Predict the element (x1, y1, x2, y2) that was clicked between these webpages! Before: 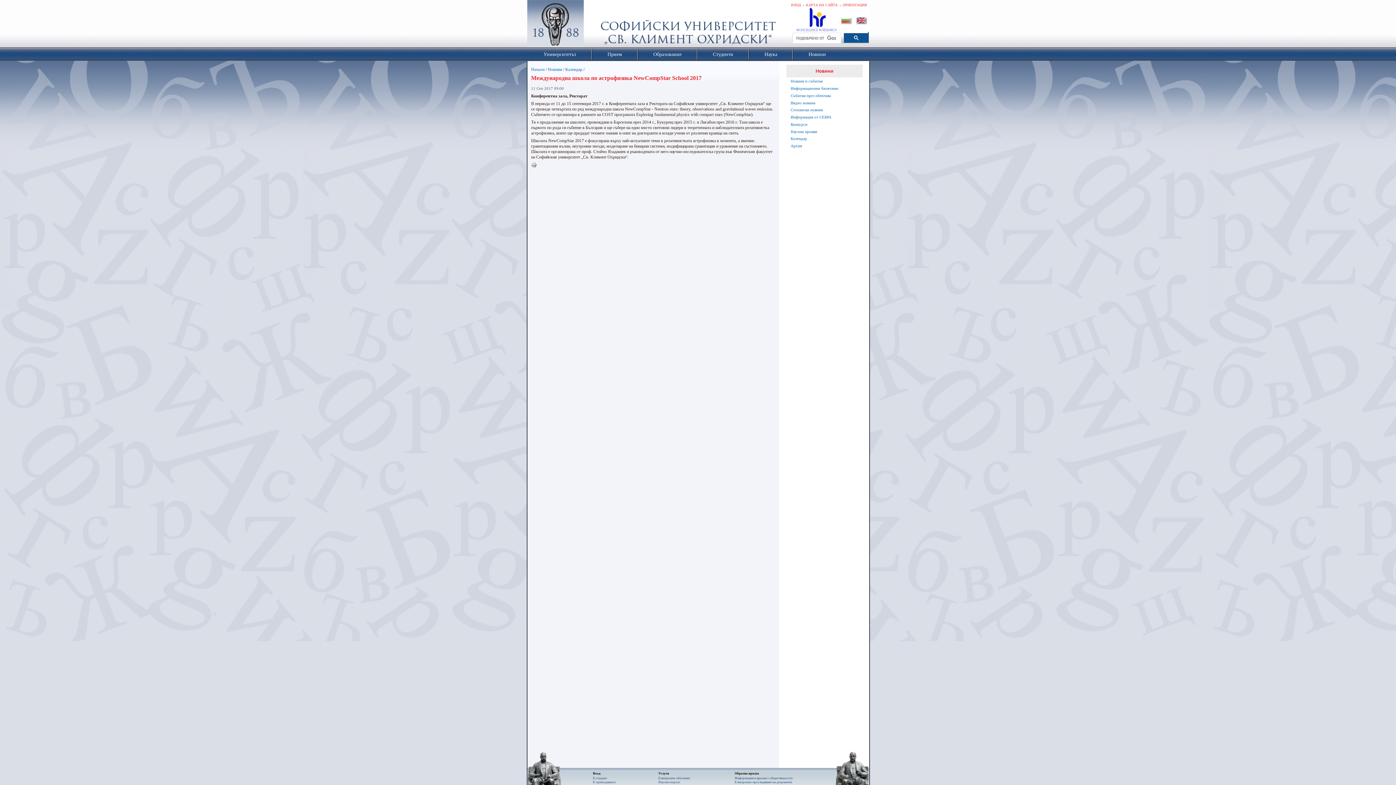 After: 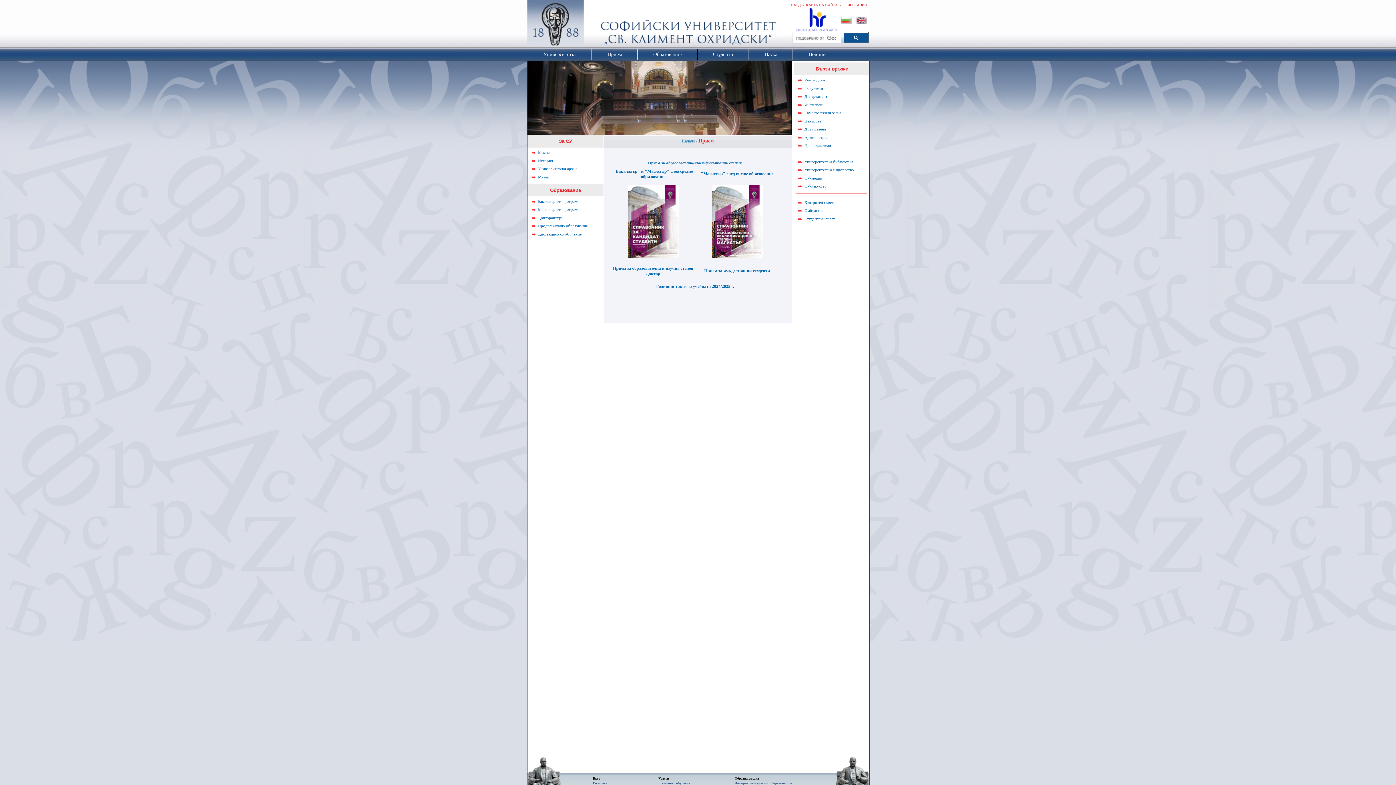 Action: label: Прием bbox: (592, 48, 637, 59)